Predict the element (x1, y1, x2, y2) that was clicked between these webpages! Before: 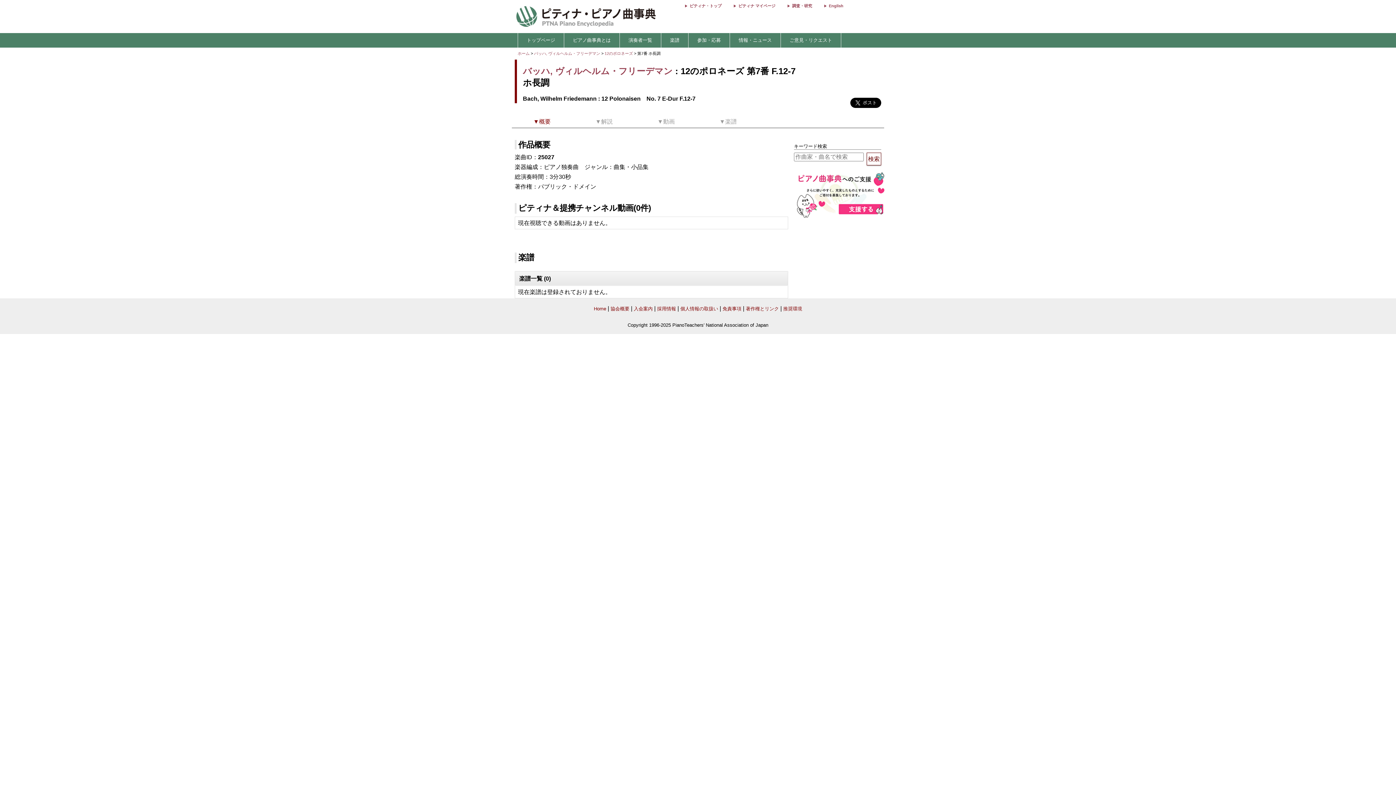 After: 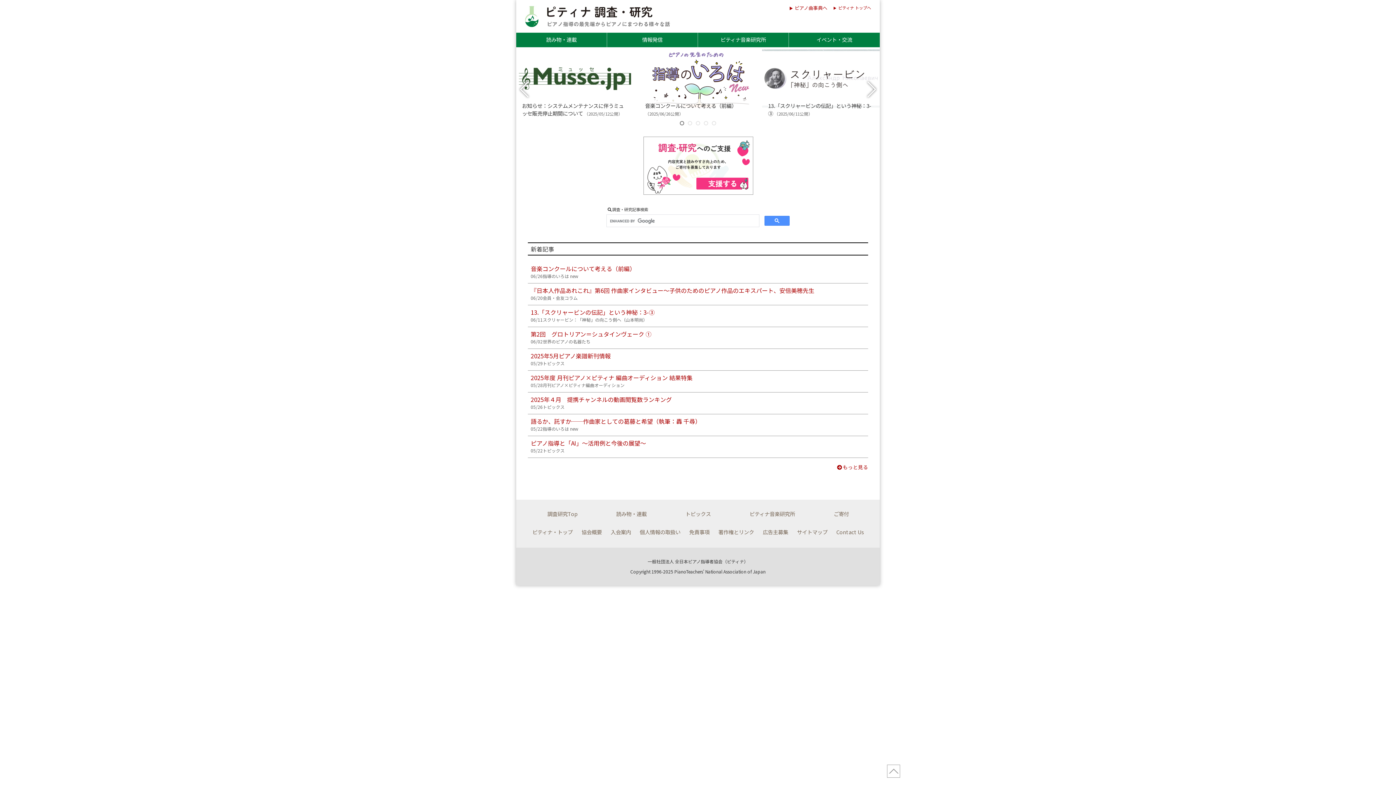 Action: bbox: (781, 2, 812, 9) label: 調査・研究